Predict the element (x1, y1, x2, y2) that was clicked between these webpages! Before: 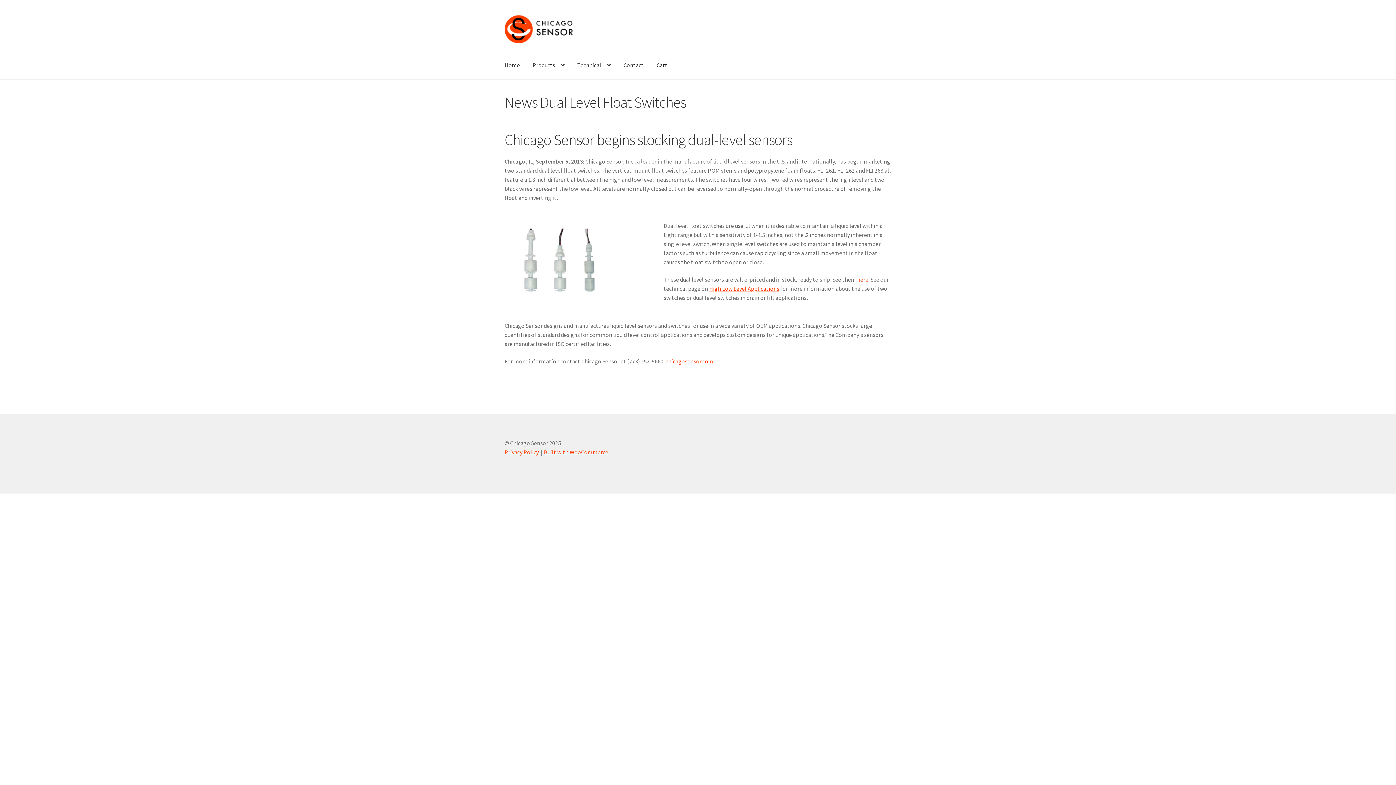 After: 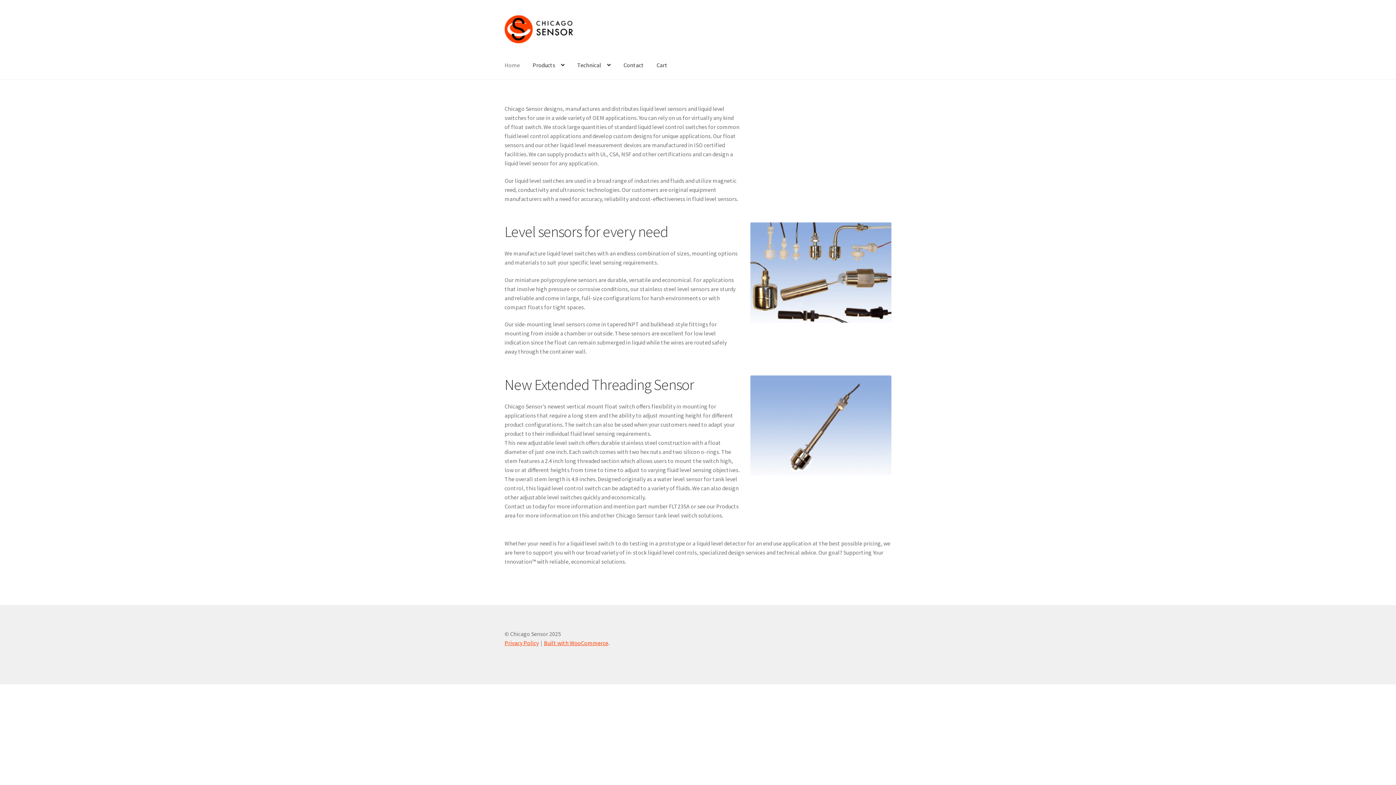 Action: bbox: (504, 15, 790, 43)